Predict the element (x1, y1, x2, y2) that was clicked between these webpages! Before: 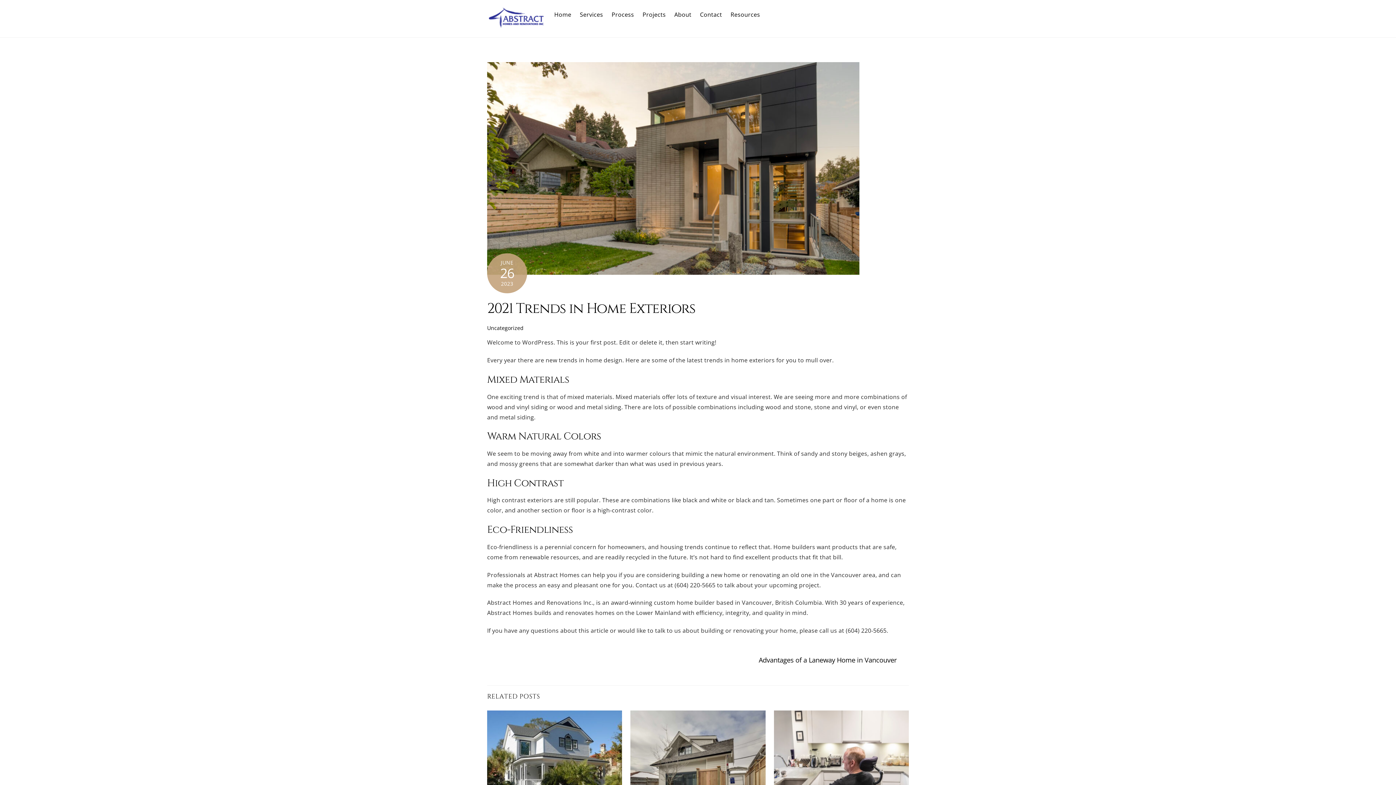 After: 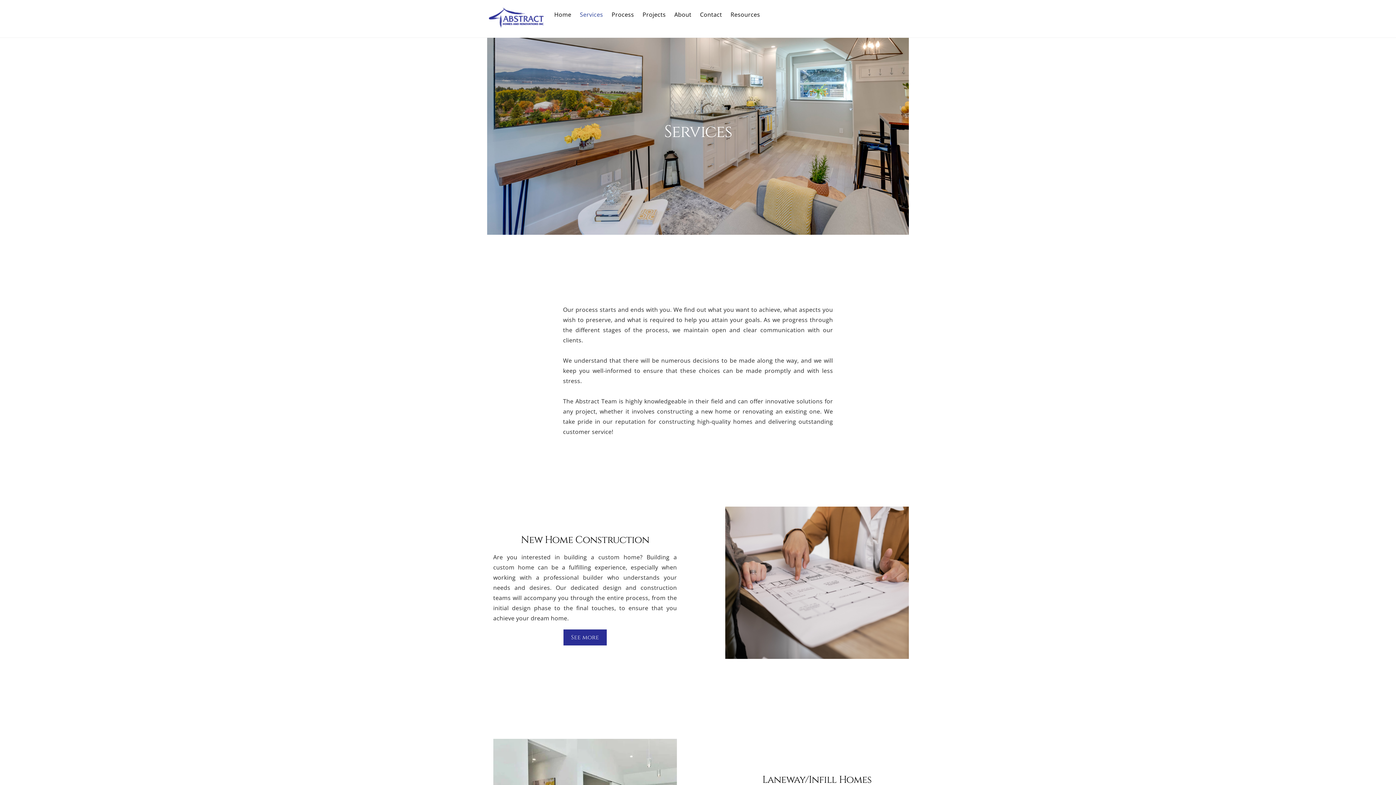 Action: label: Services bbox: (576, 5, 606, 22)